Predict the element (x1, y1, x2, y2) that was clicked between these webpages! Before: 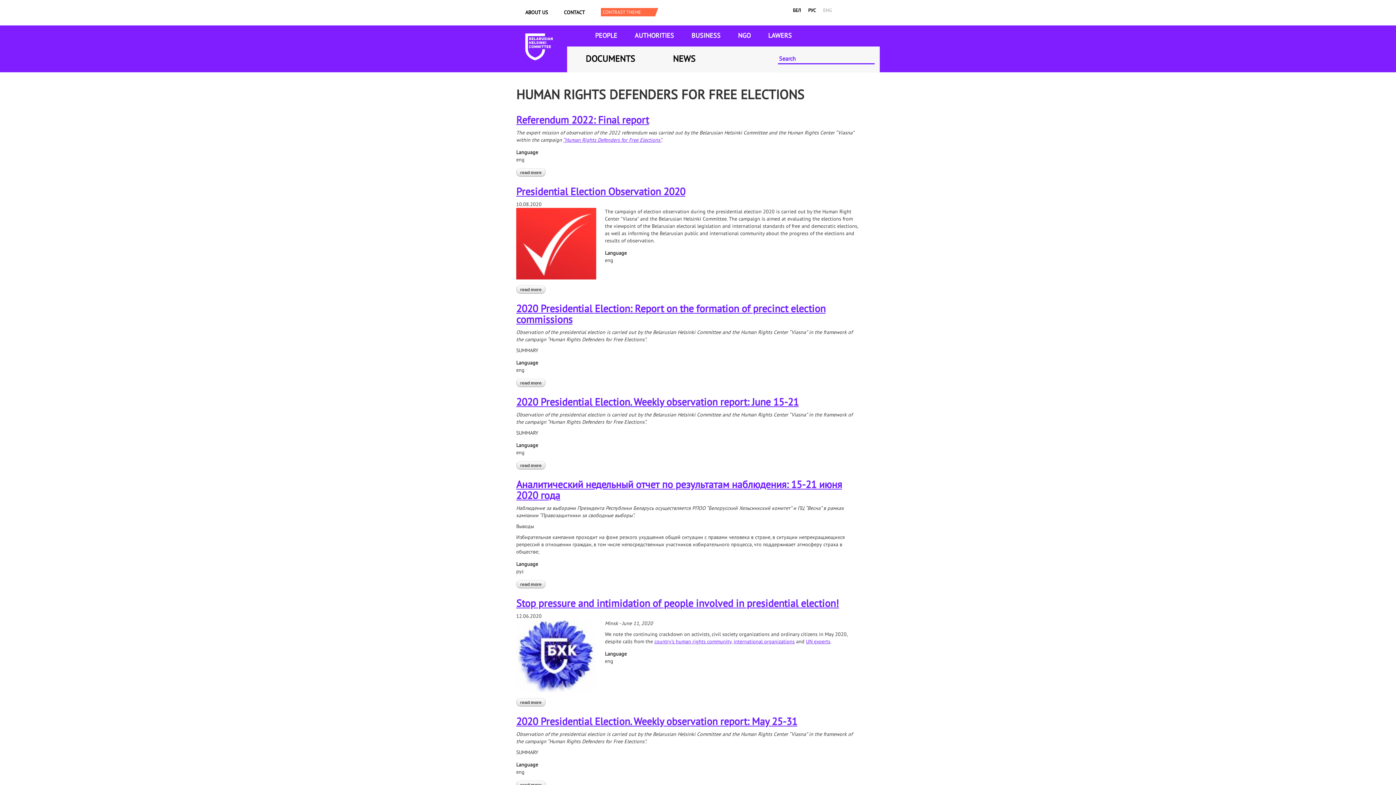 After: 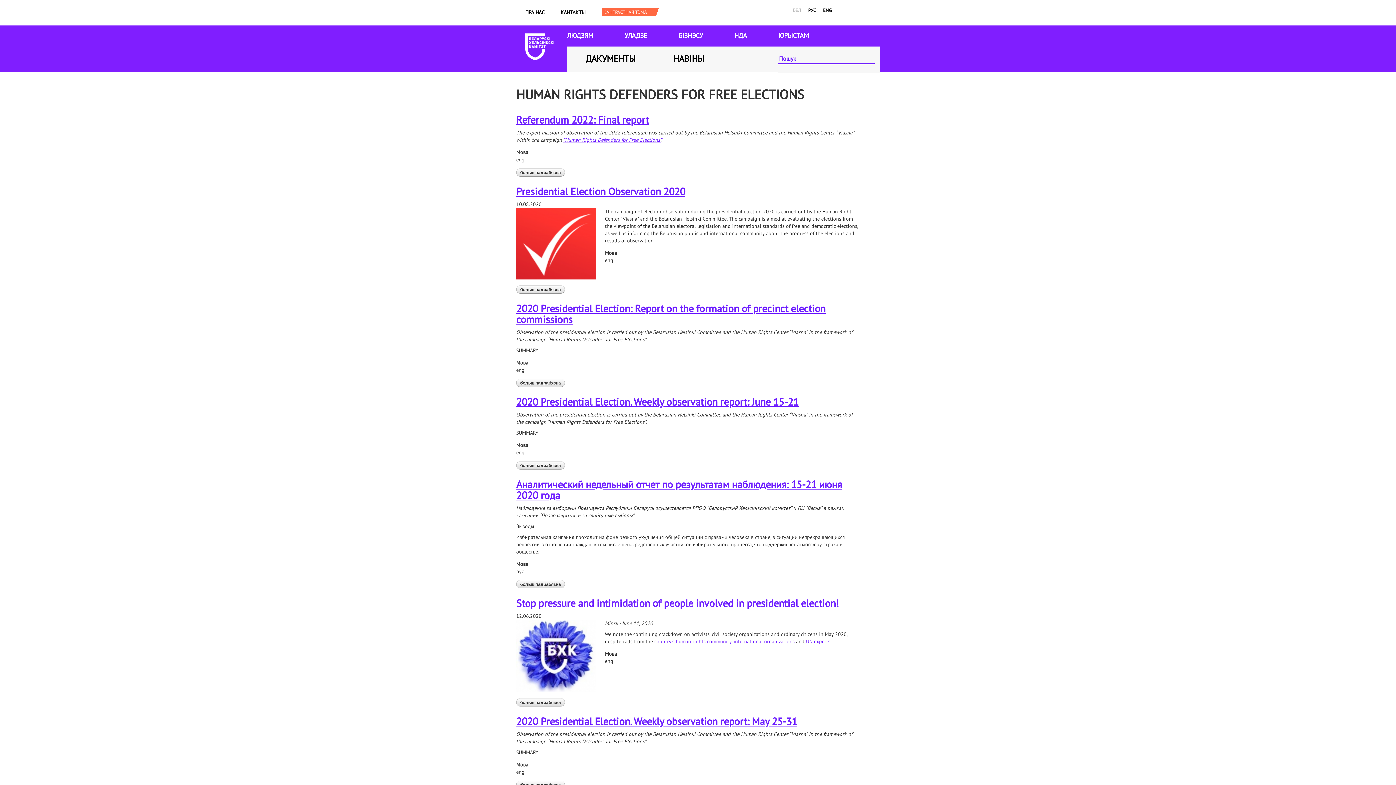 Action: bbox: (793, 7, 801, 13) label: БЕЛ